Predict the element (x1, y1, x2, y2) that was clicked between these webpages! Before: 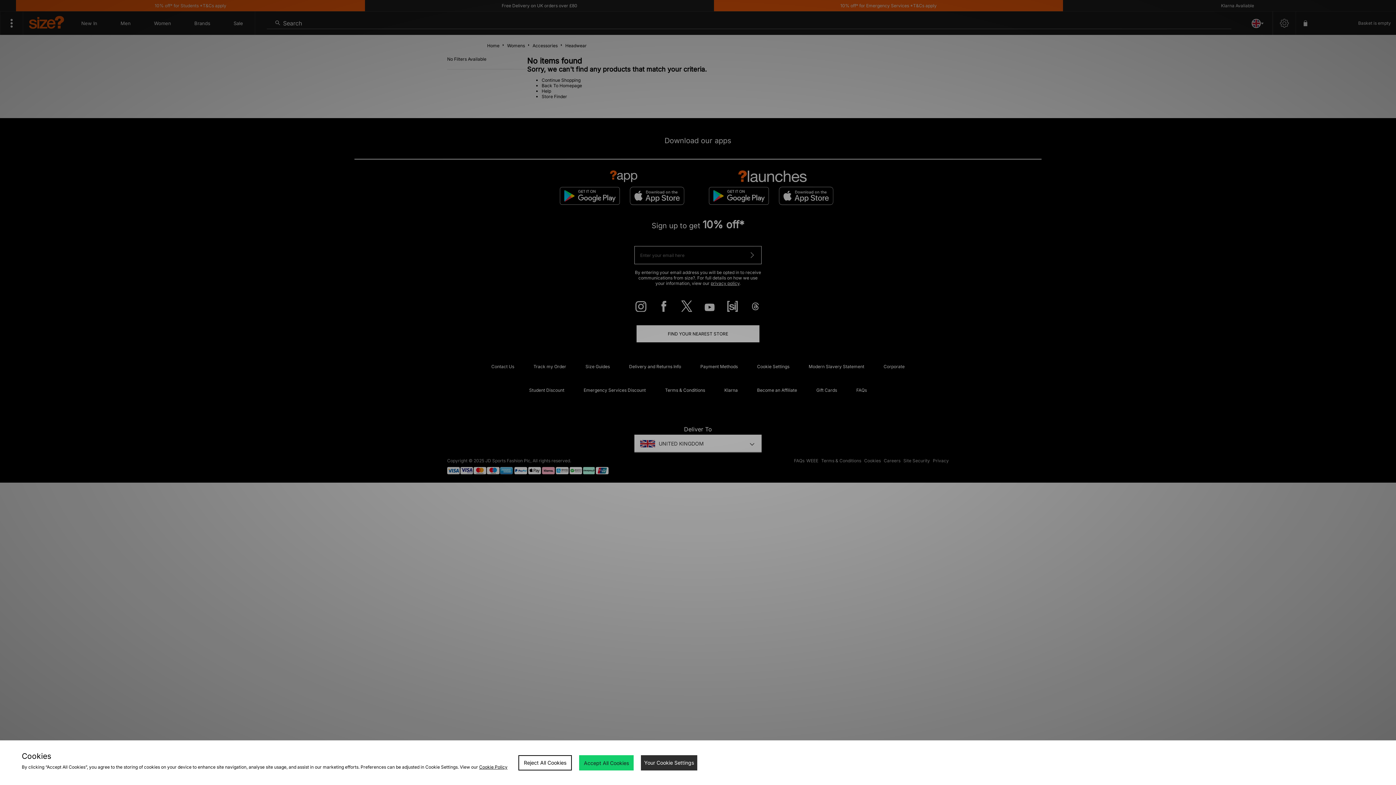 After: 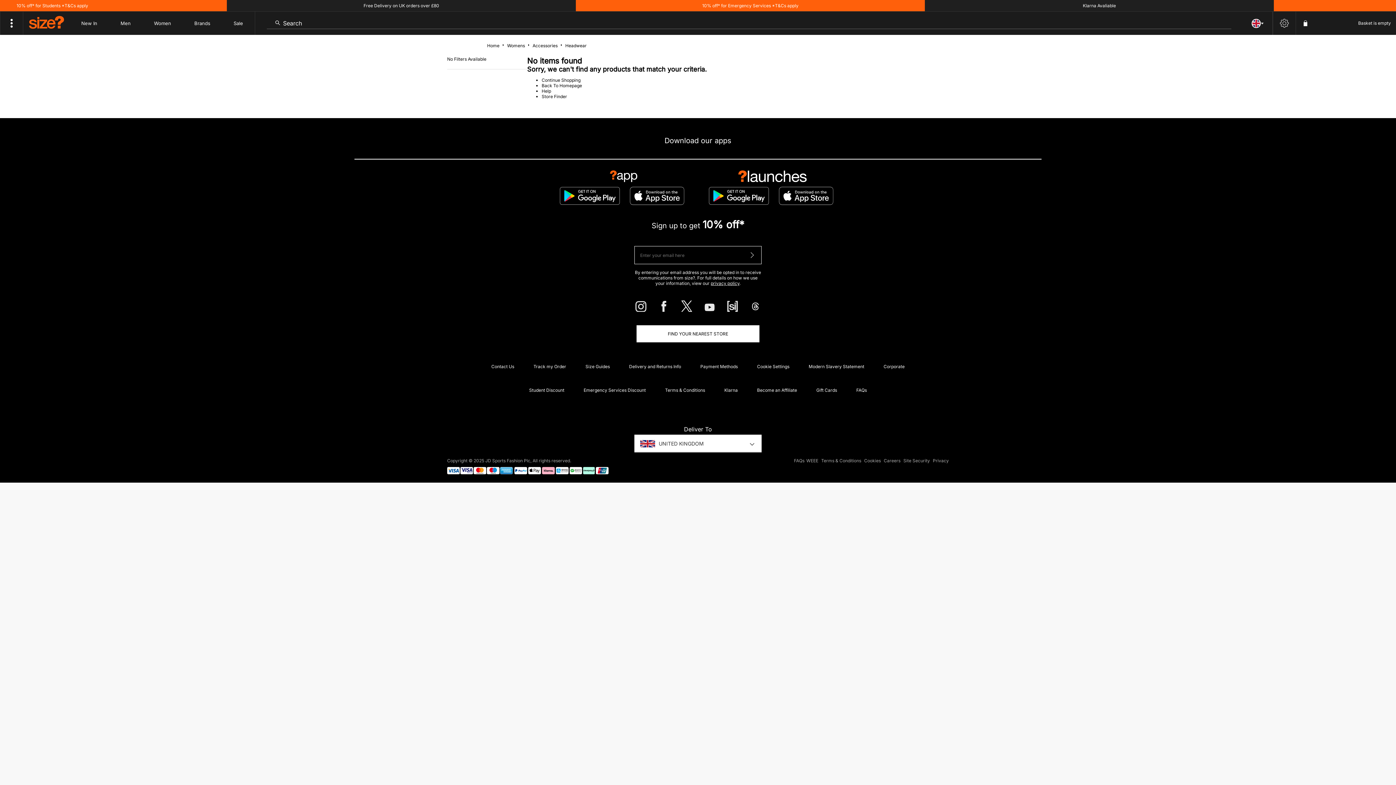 Action: bbox: (518, 755, 572, 770) label: Reject All Cookies